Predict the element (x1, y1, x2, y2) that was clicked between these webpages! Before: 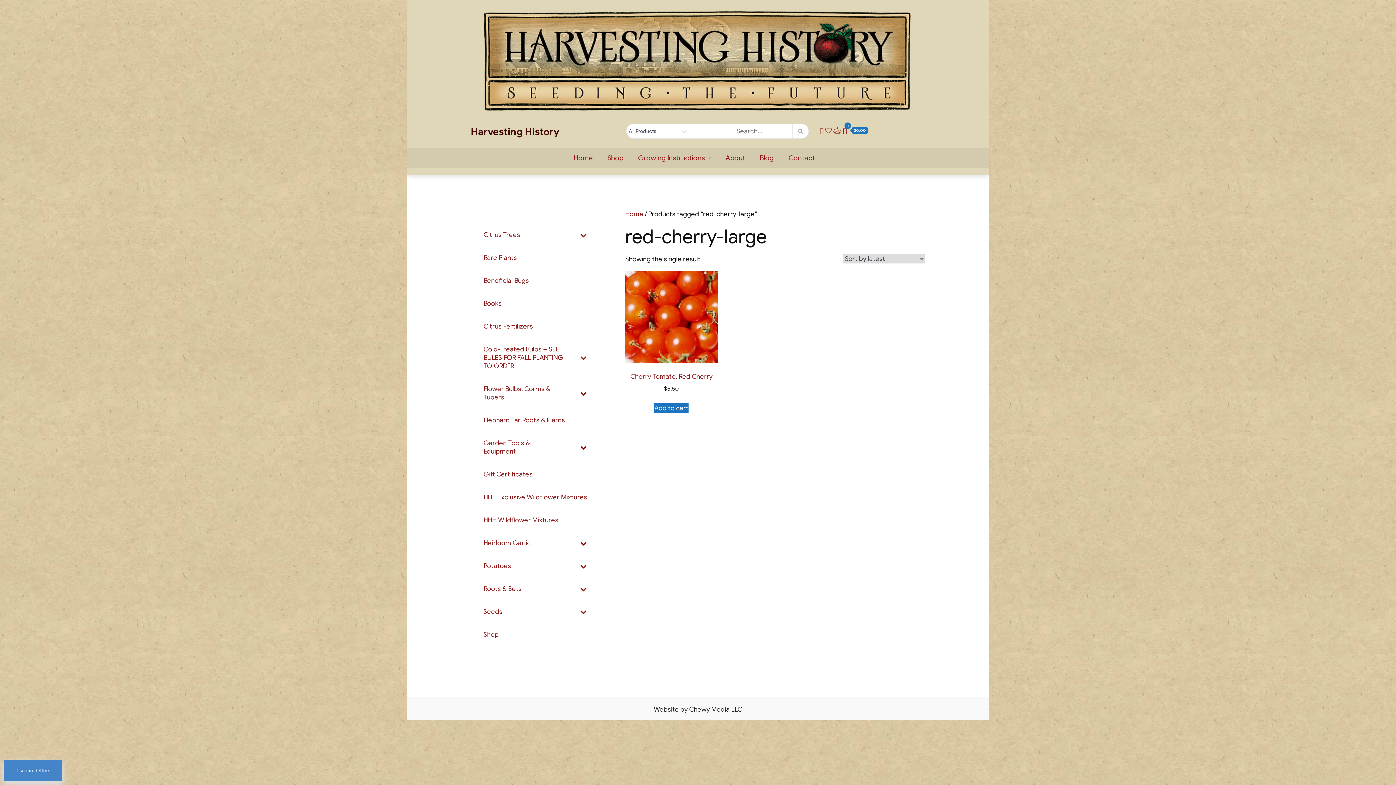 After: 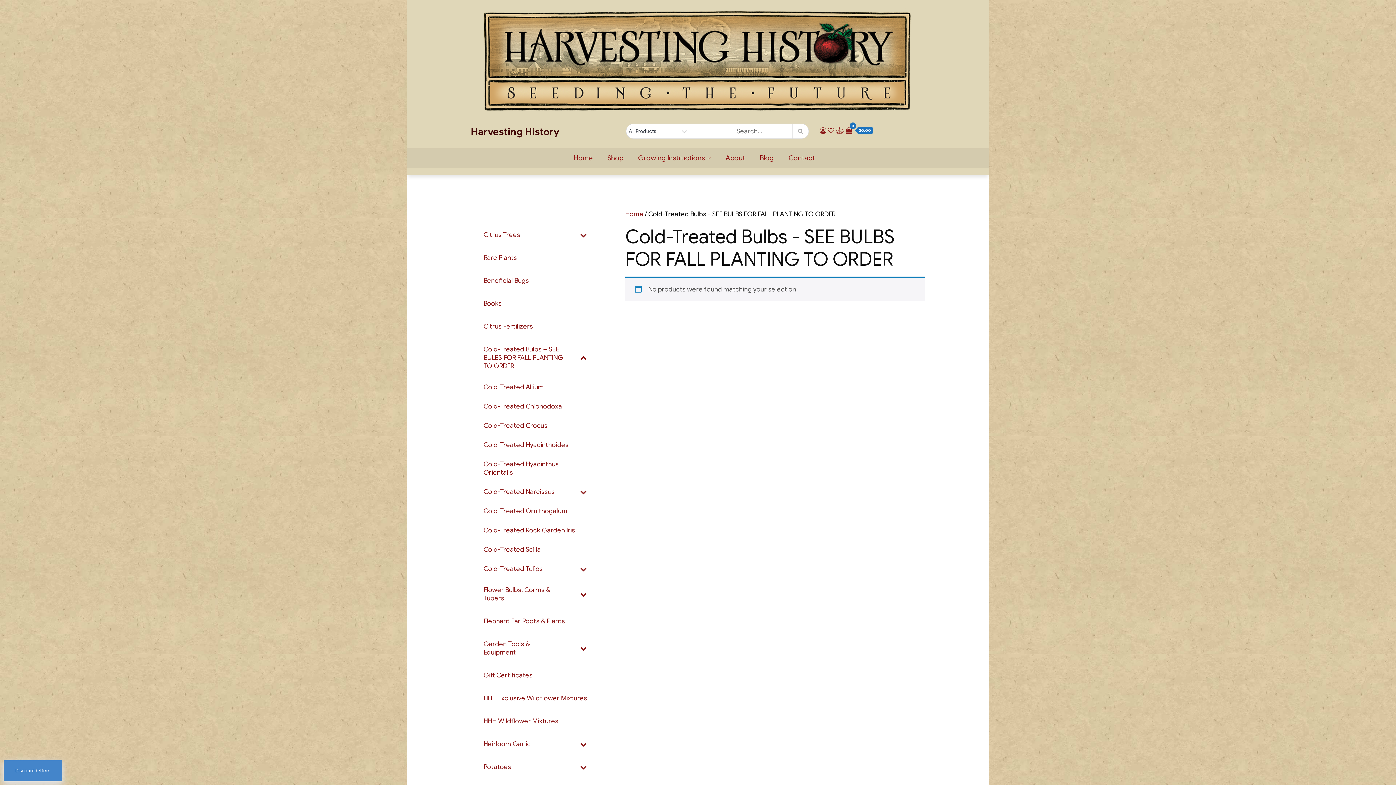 Action: label: Cold-Treated Bulbs – SEE BULBS FOR FALL PLANTING TO ORDER bbox: (476, 338, 596, 377)